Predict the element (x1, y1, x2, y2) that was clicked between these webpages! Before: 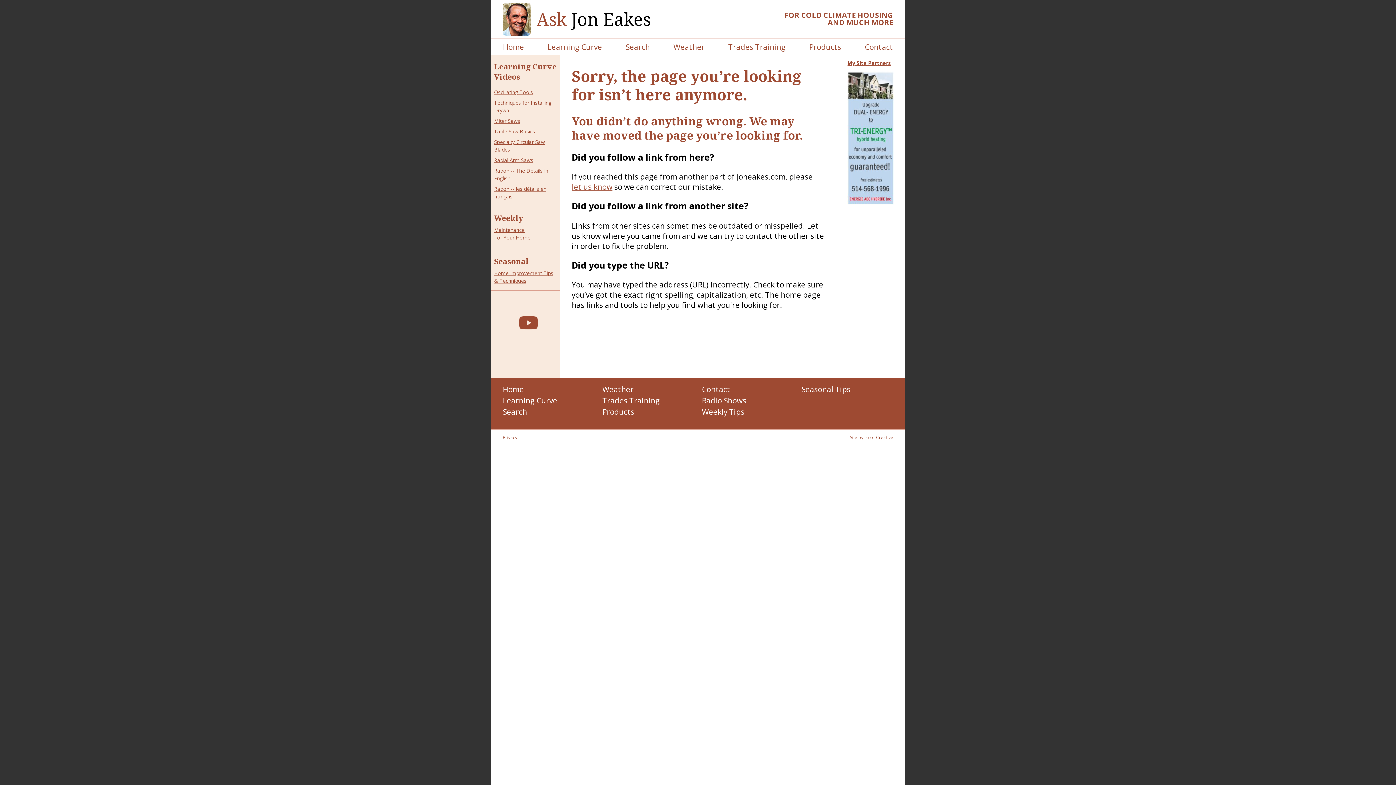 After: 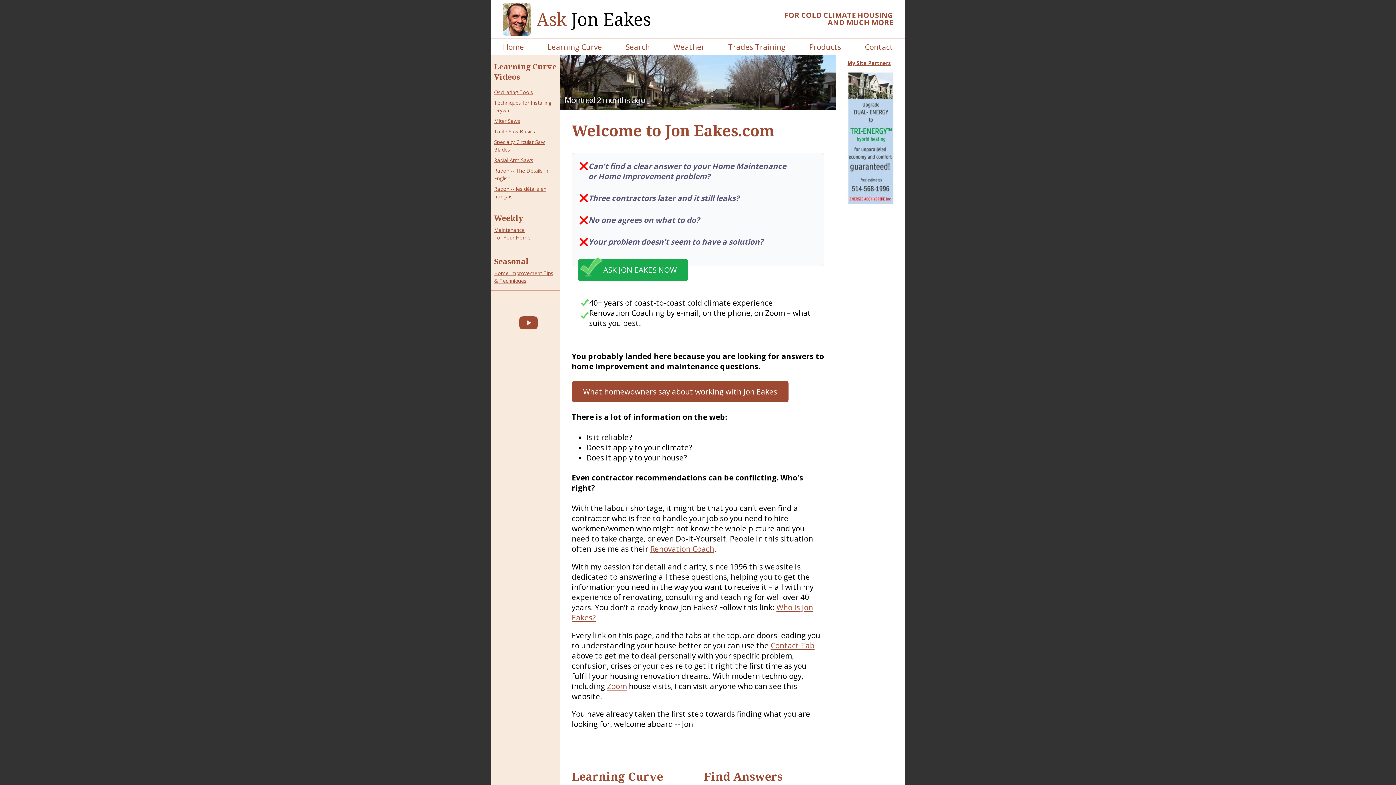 Action: label: Home bbox: (497, 38, 529, 54)